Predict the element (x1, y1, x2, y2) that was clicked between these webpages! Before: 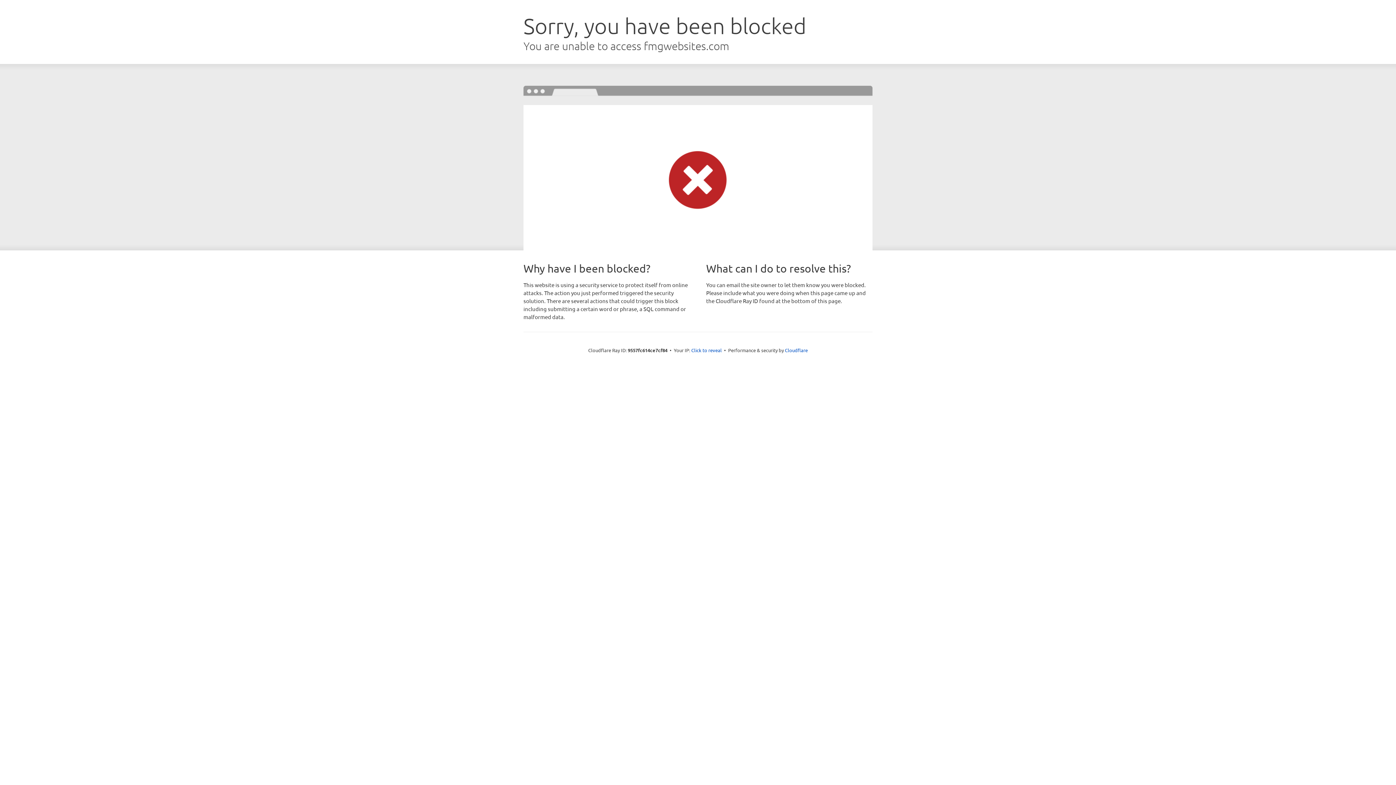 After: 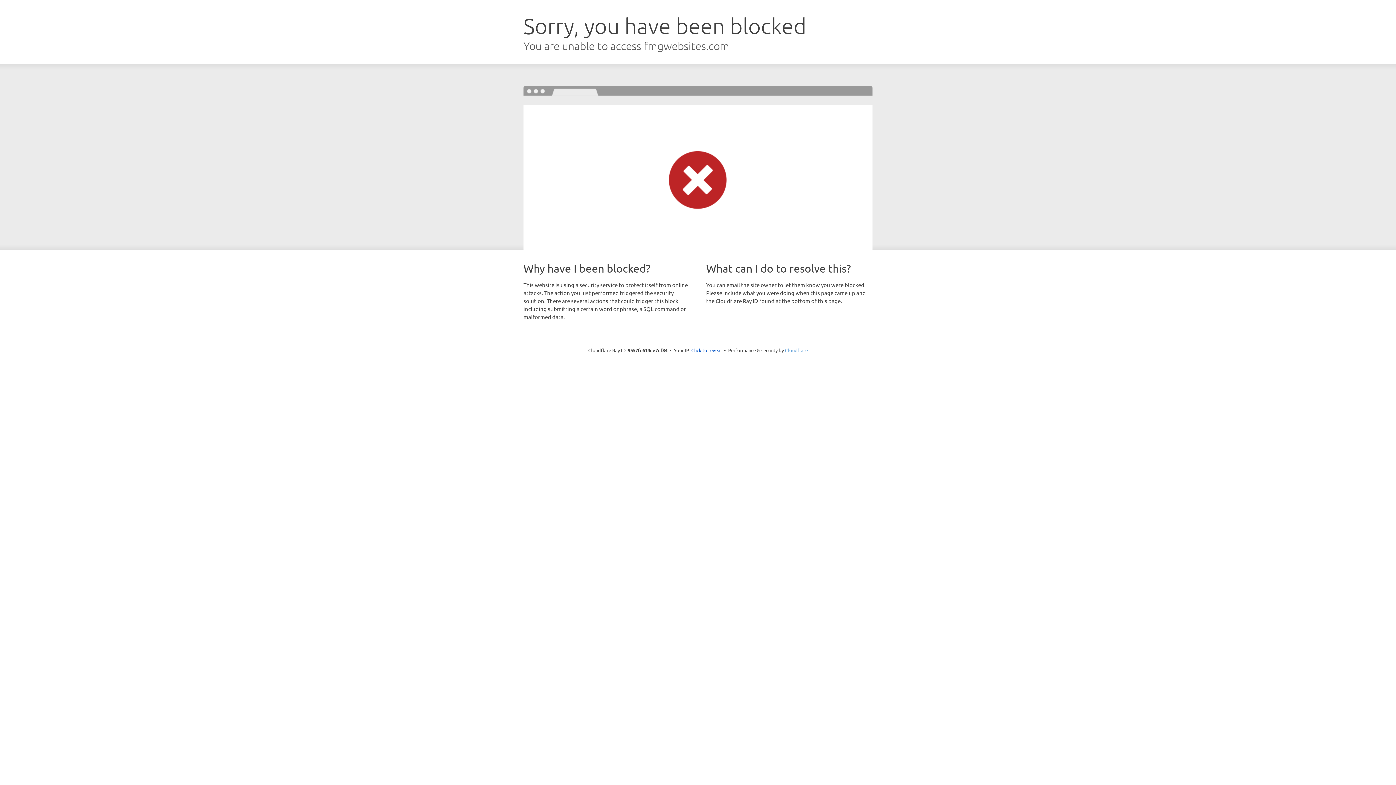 Action: label: Cloudflare bbox: (785, 347, 808, 353)